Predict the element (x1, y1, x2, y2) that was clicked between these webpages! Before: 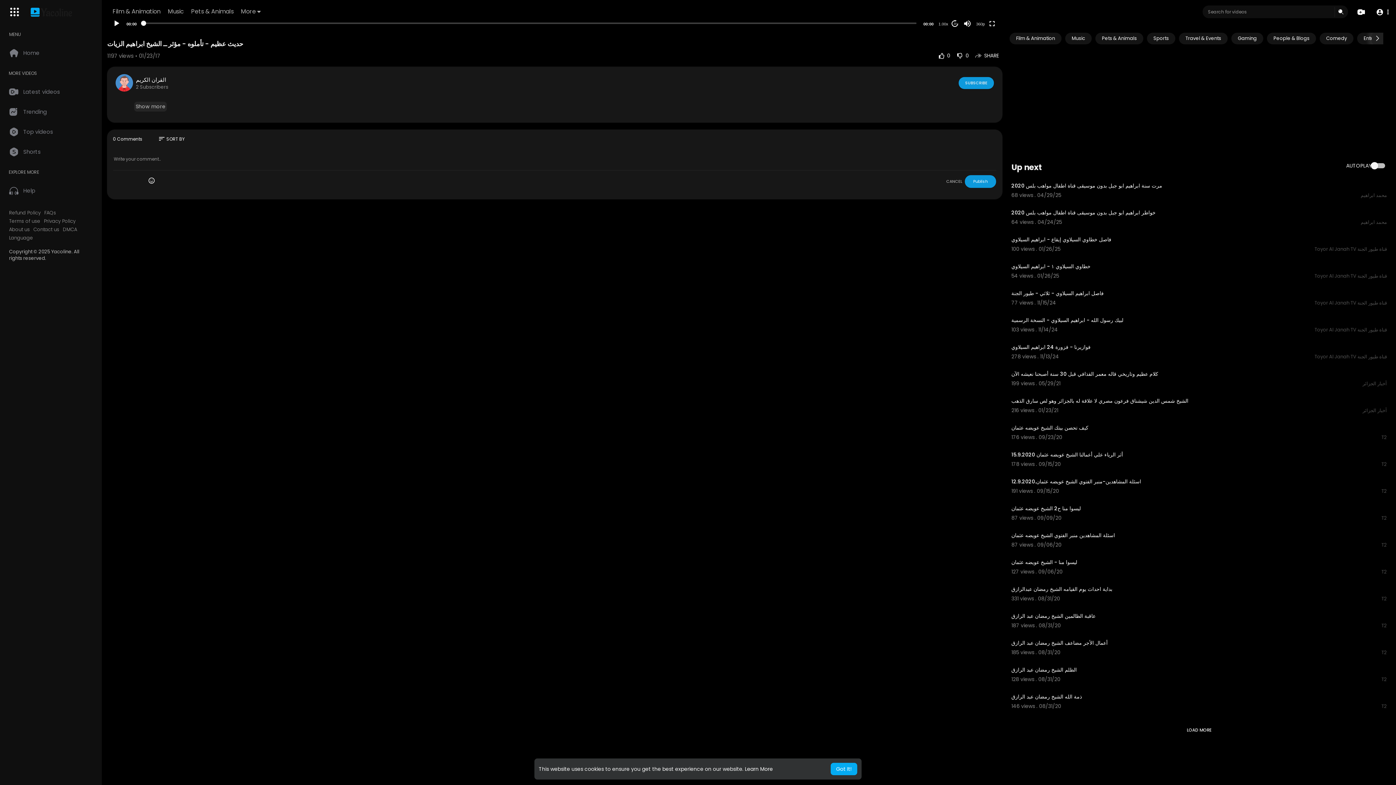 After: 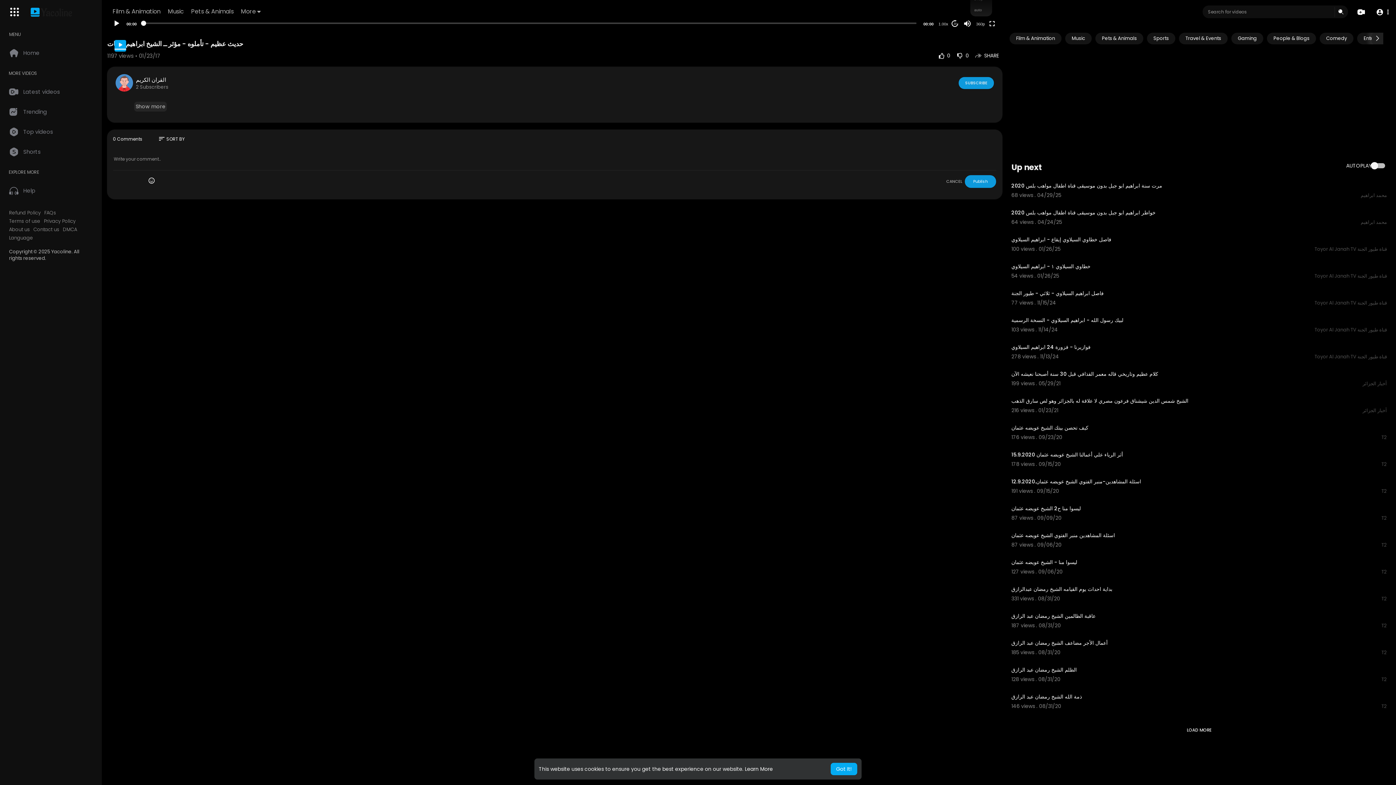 Action: label: Resolution bbox: (974, 20, 987, 27)